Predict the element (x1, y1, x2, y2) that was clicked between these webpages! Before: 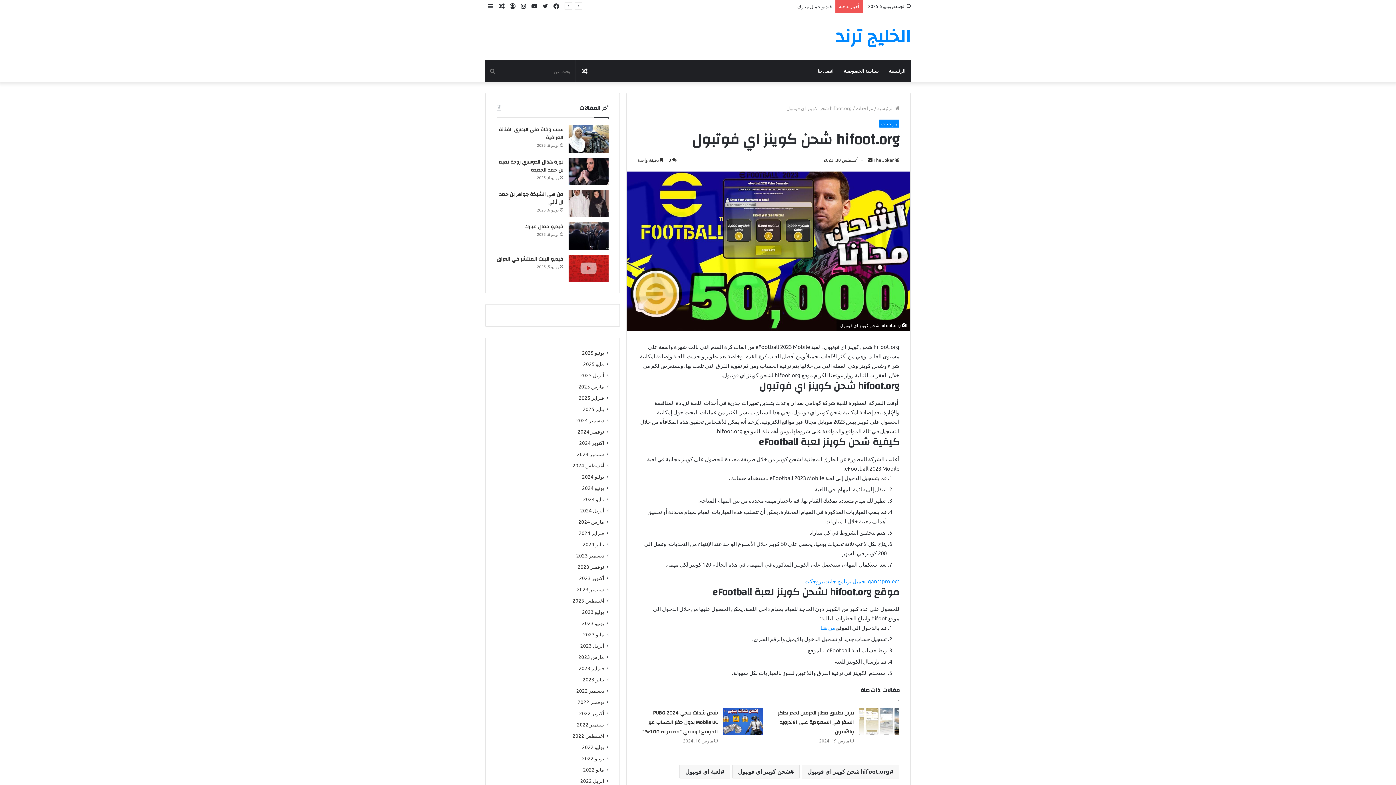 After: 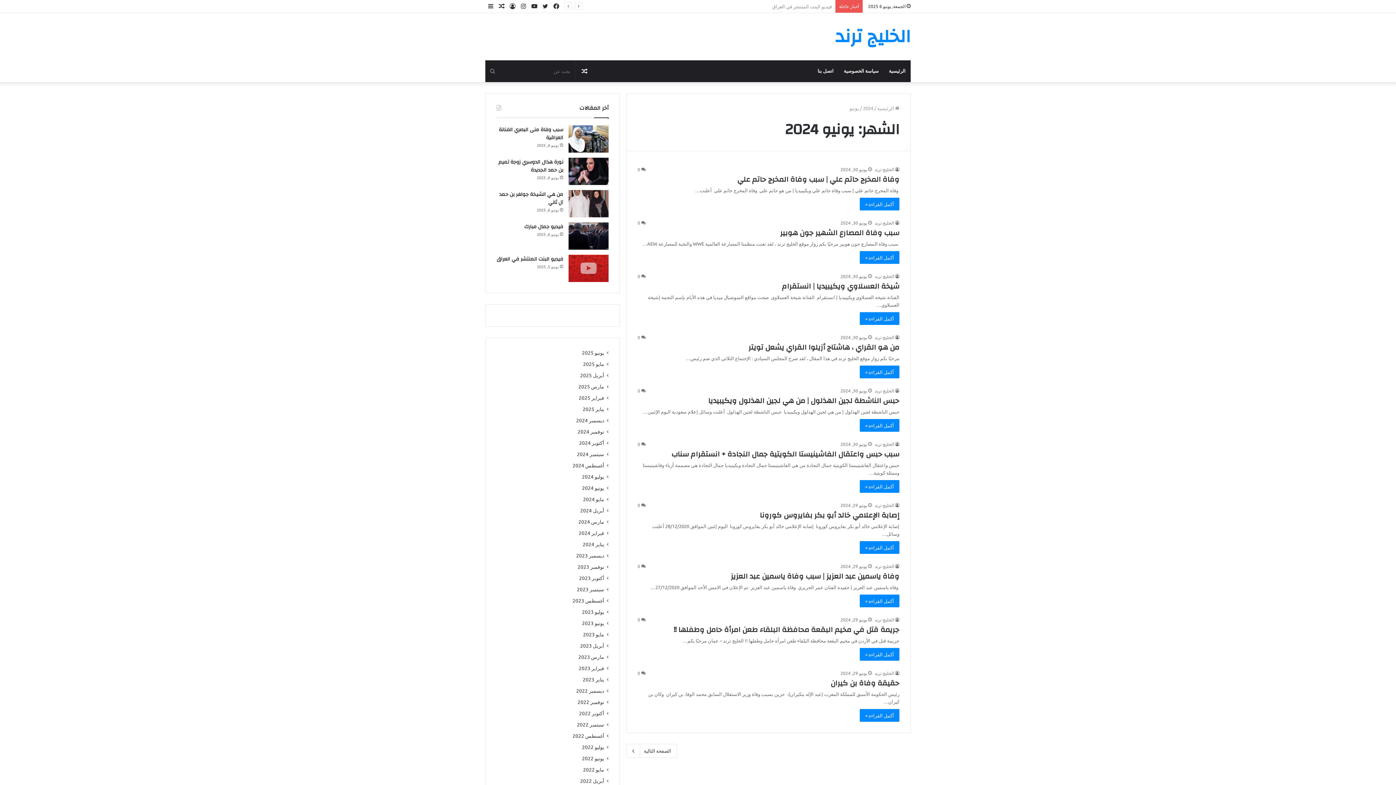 Action: label: يونيو 2024 bbox: (582, 484, 604, 492)